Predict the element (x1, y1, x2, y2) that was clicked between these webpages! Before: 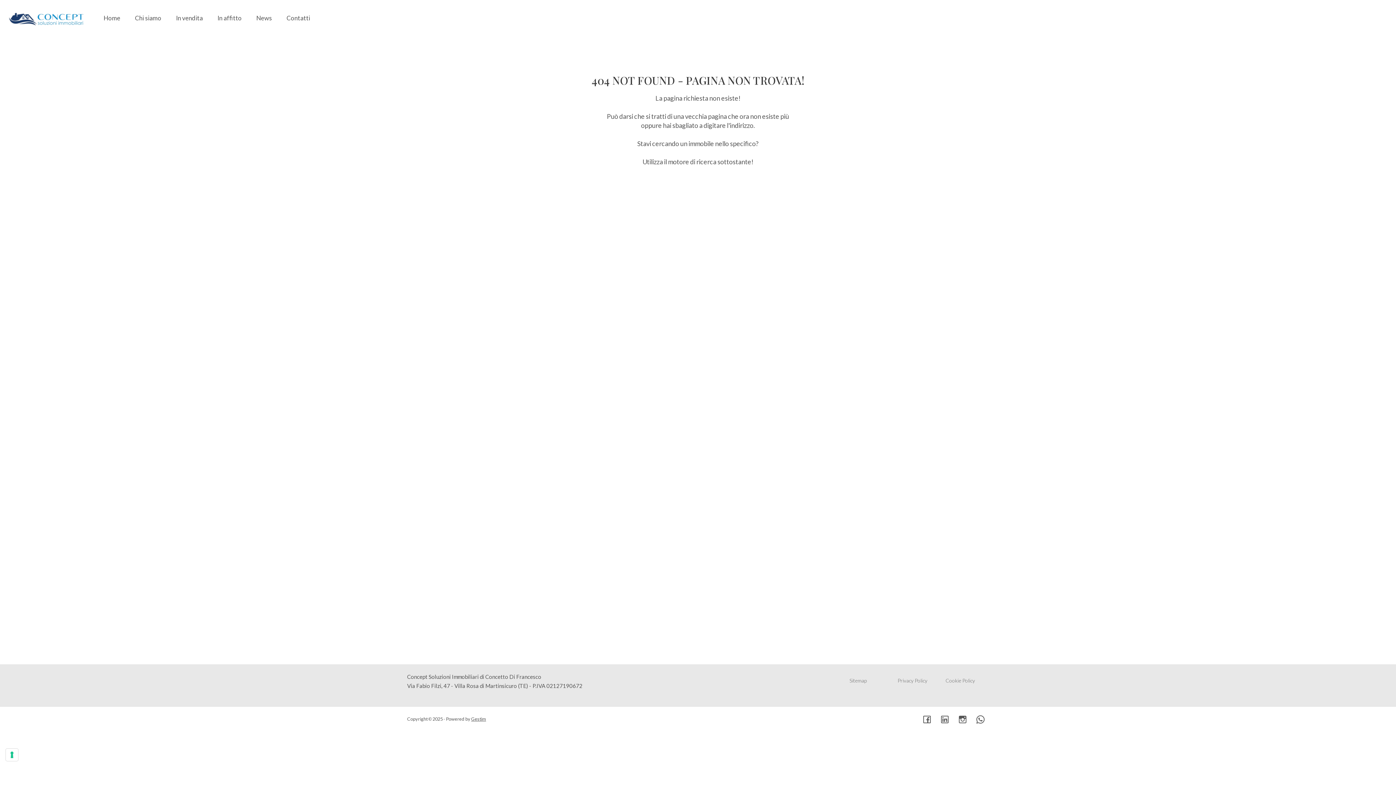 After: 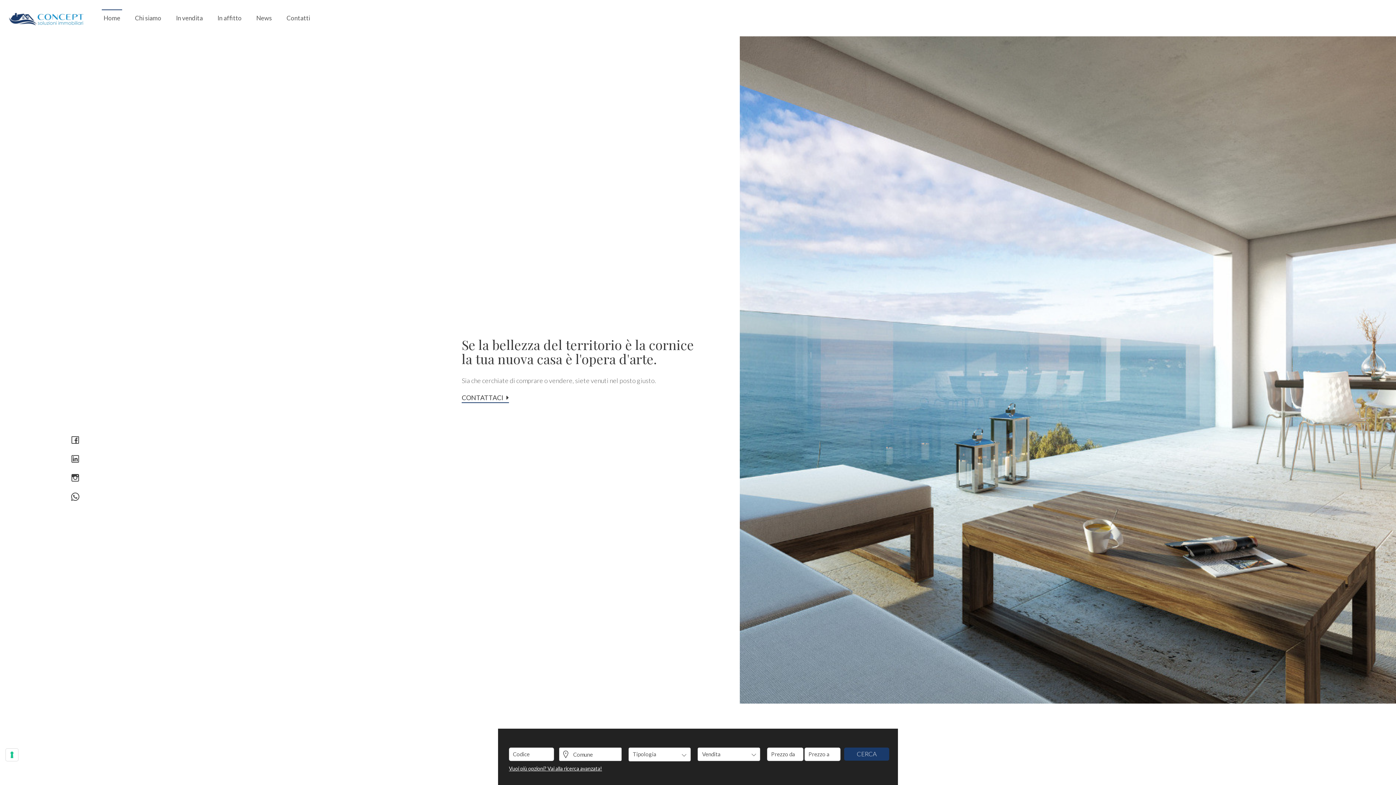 Action: bbox: (7, 13, 87, 21)